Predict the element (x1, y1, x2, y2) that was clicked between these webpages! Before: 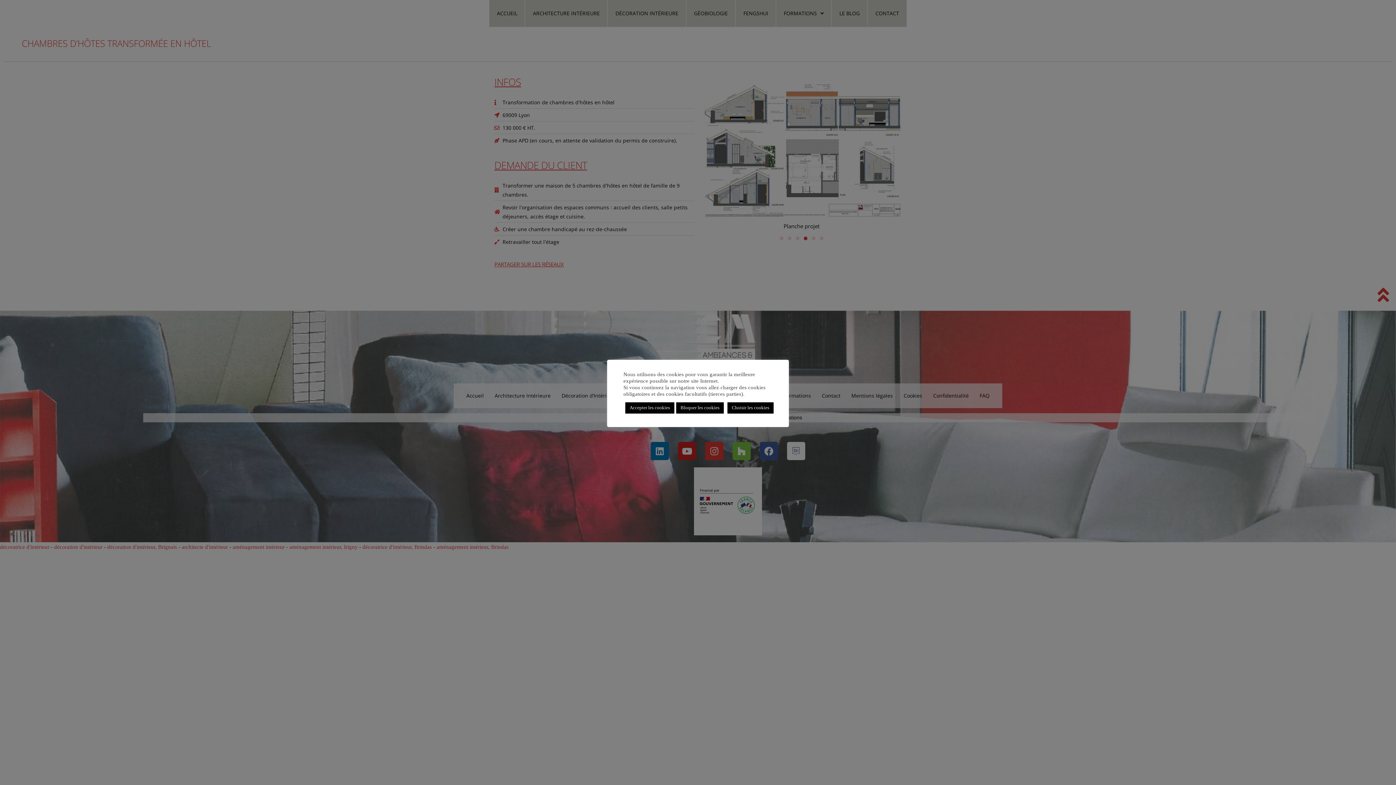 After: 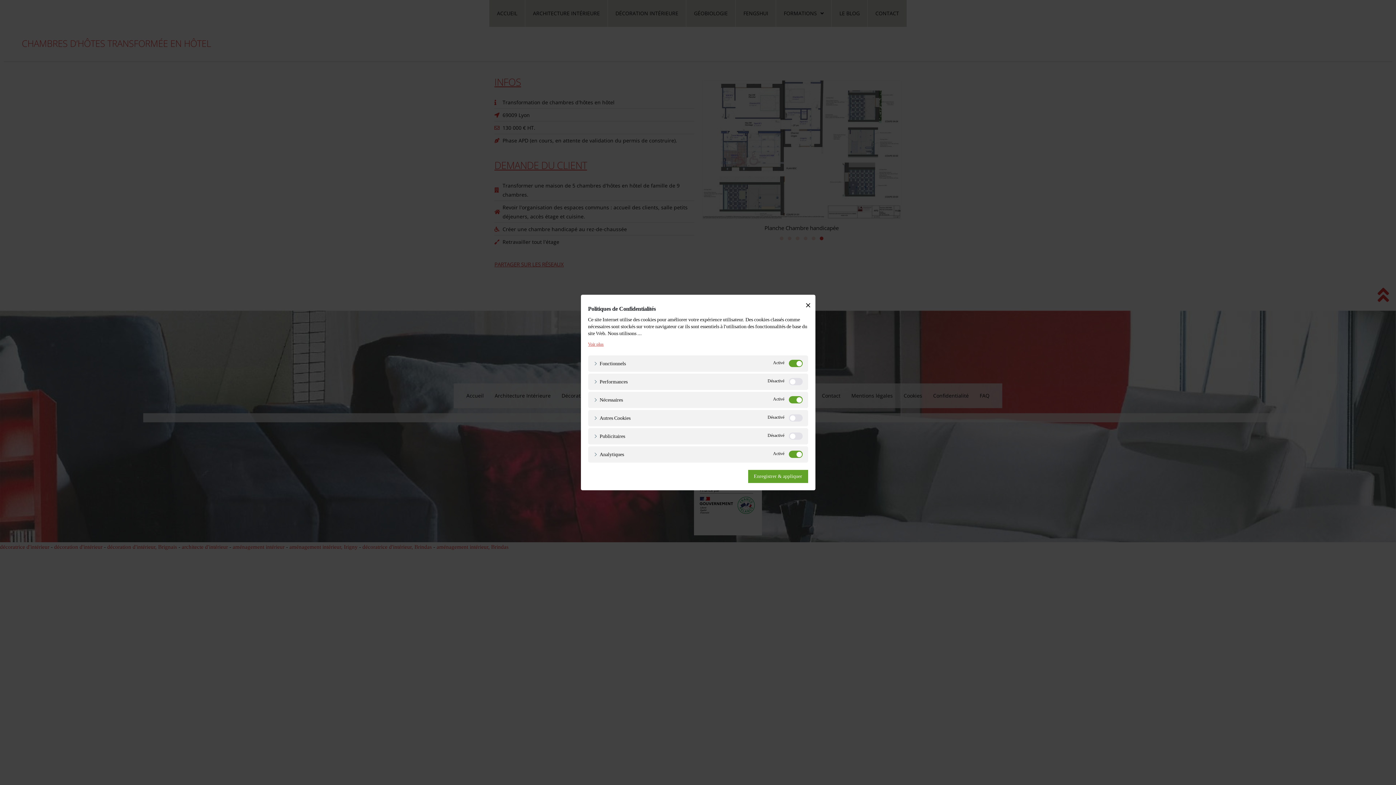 Action: bbox: (727, 402, 773, 413) label: Choisir les cookies